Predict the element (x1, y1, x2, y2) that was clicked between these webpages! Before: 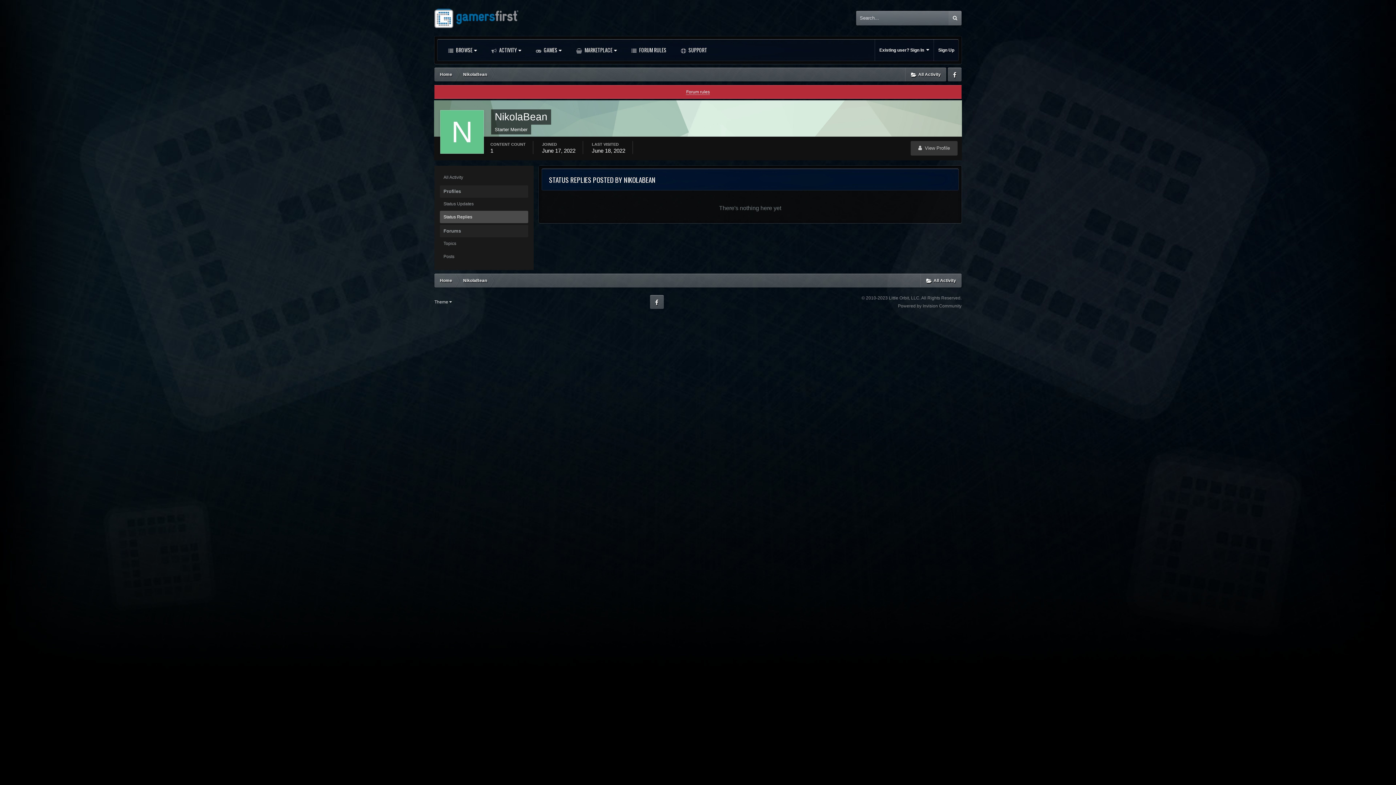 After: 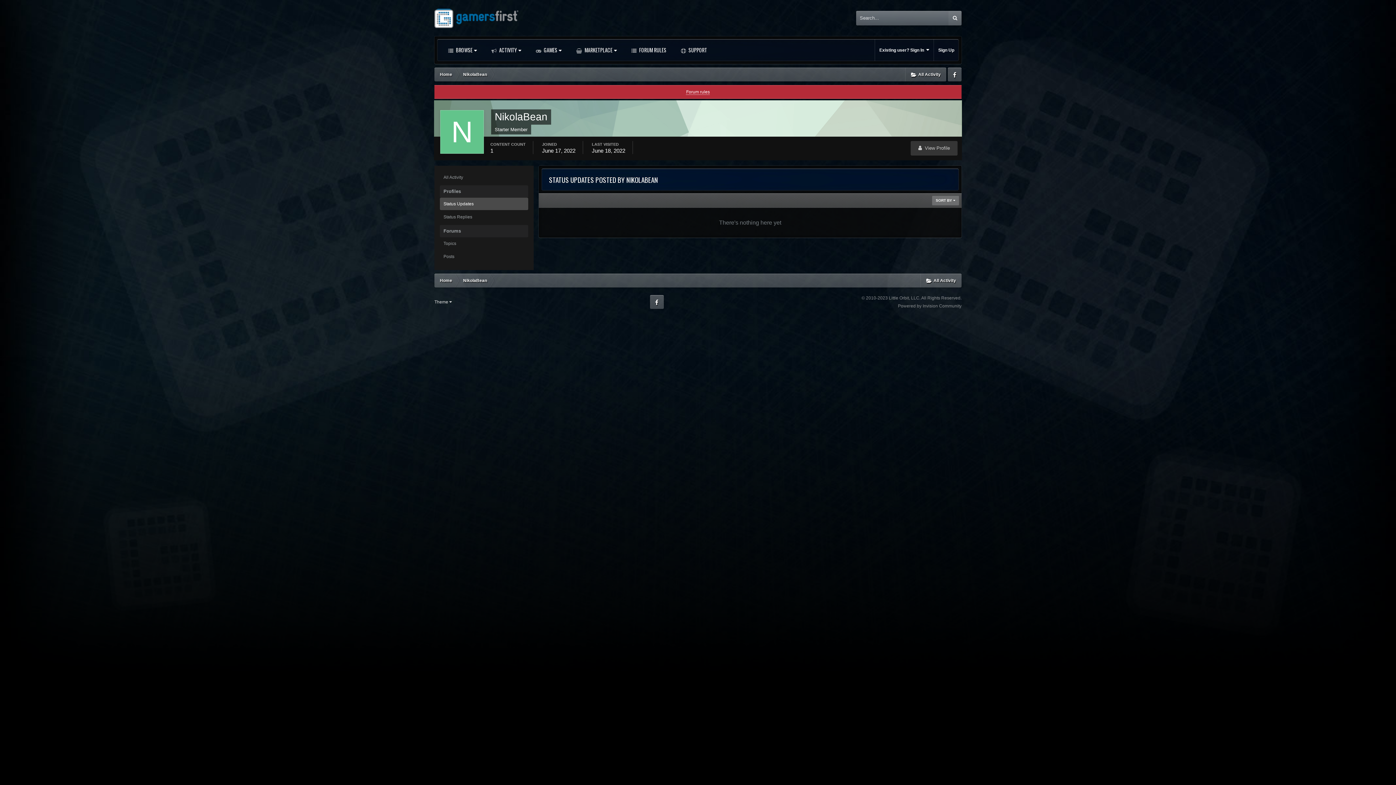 Action: bbox: (440, 197, 528, 210) label: Status Updates